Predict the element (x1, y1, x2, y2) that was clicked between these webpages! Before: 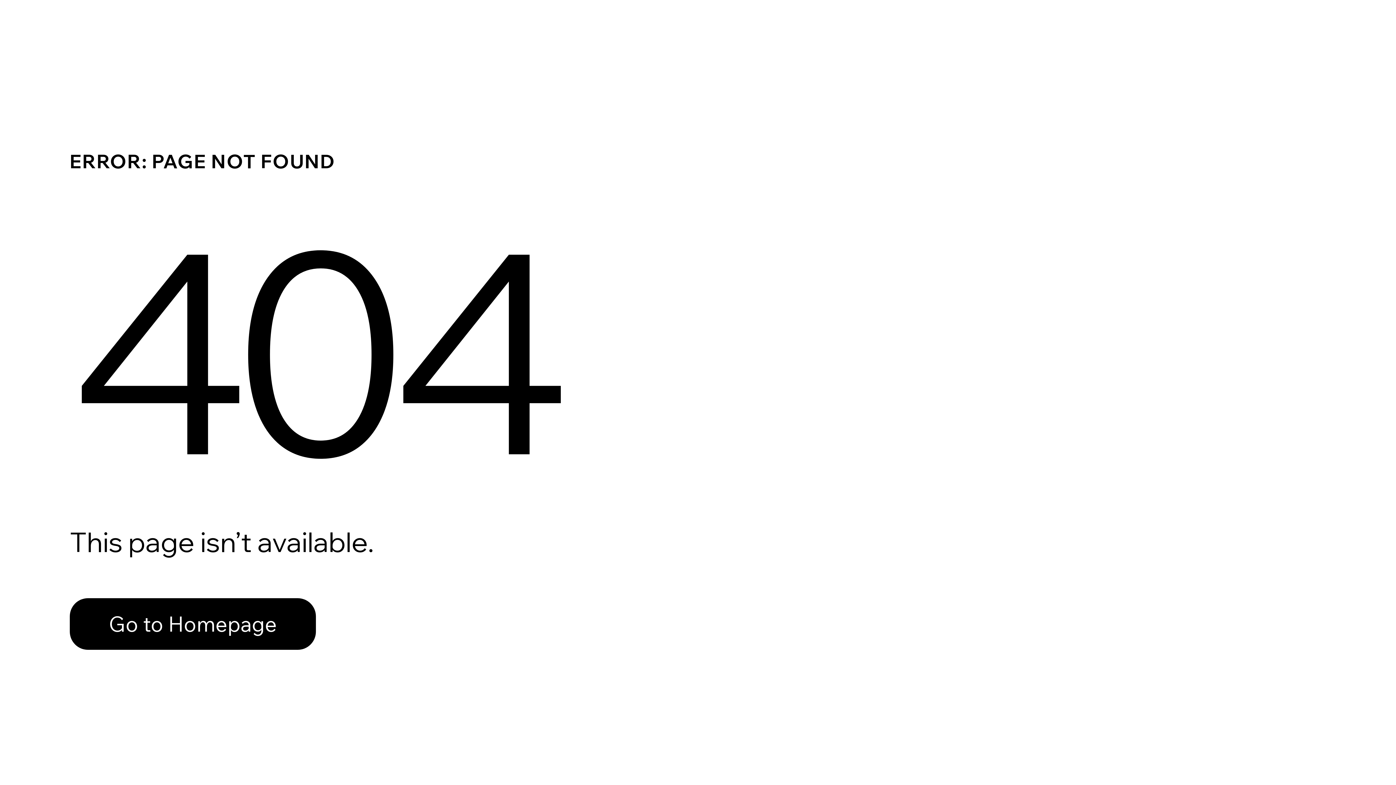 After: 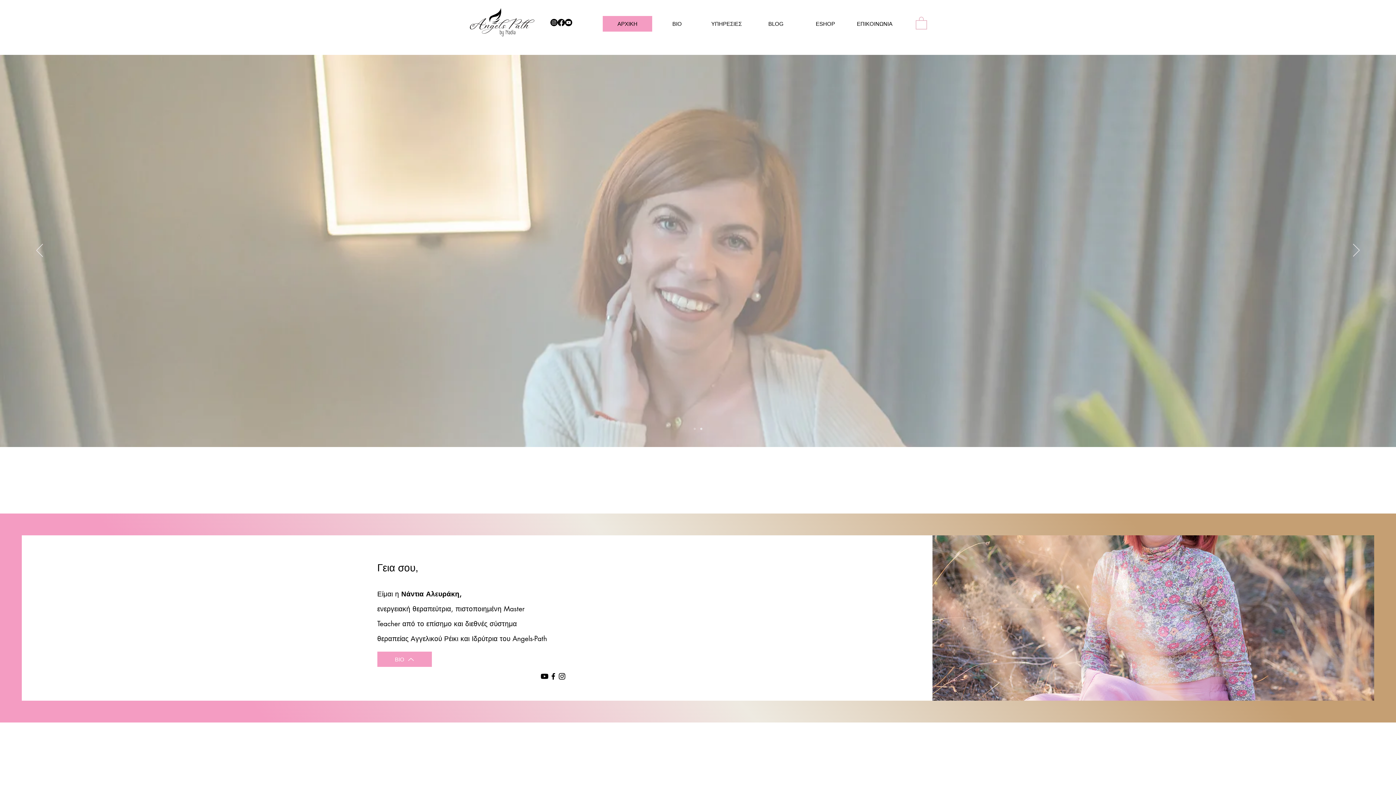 Action: bbox: (69, 598, 316, 650) label: Go to Homepage